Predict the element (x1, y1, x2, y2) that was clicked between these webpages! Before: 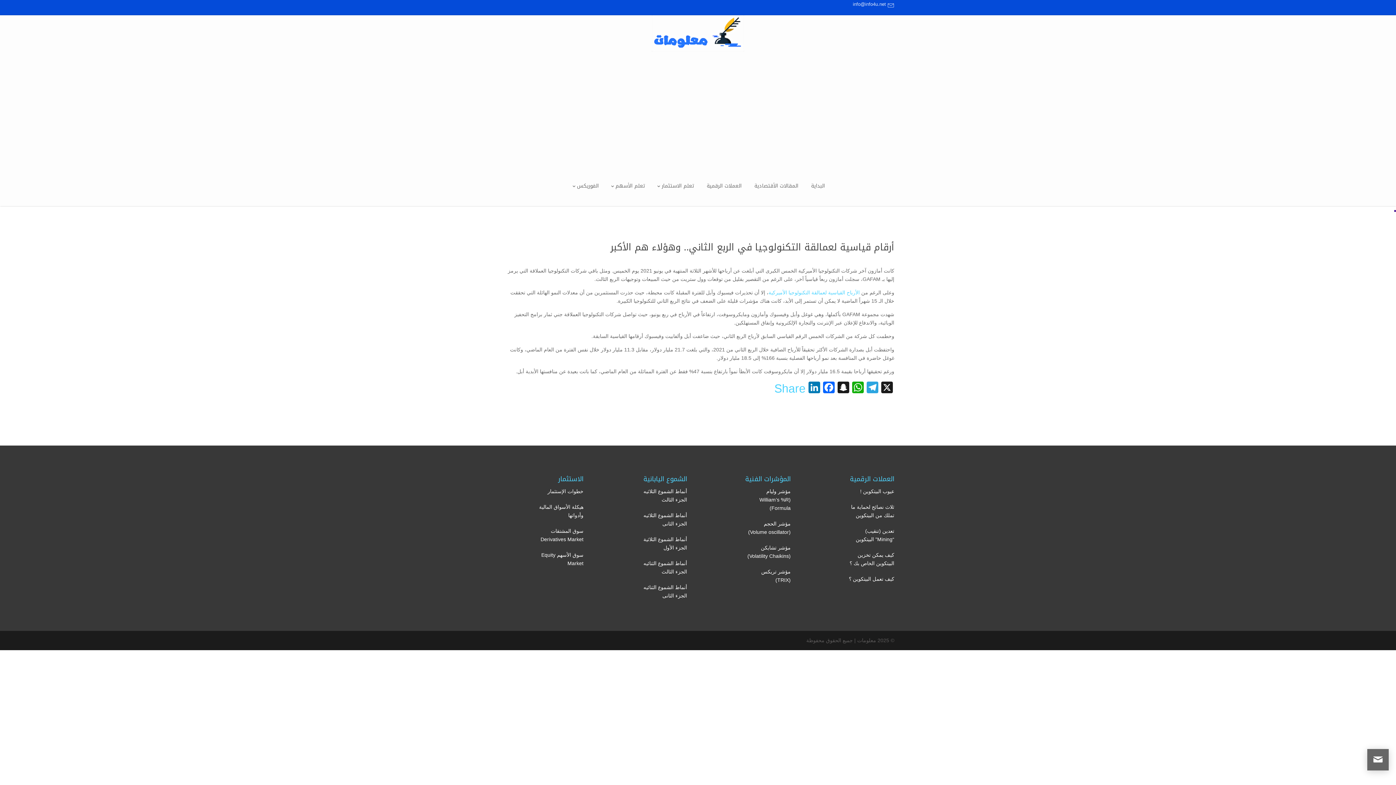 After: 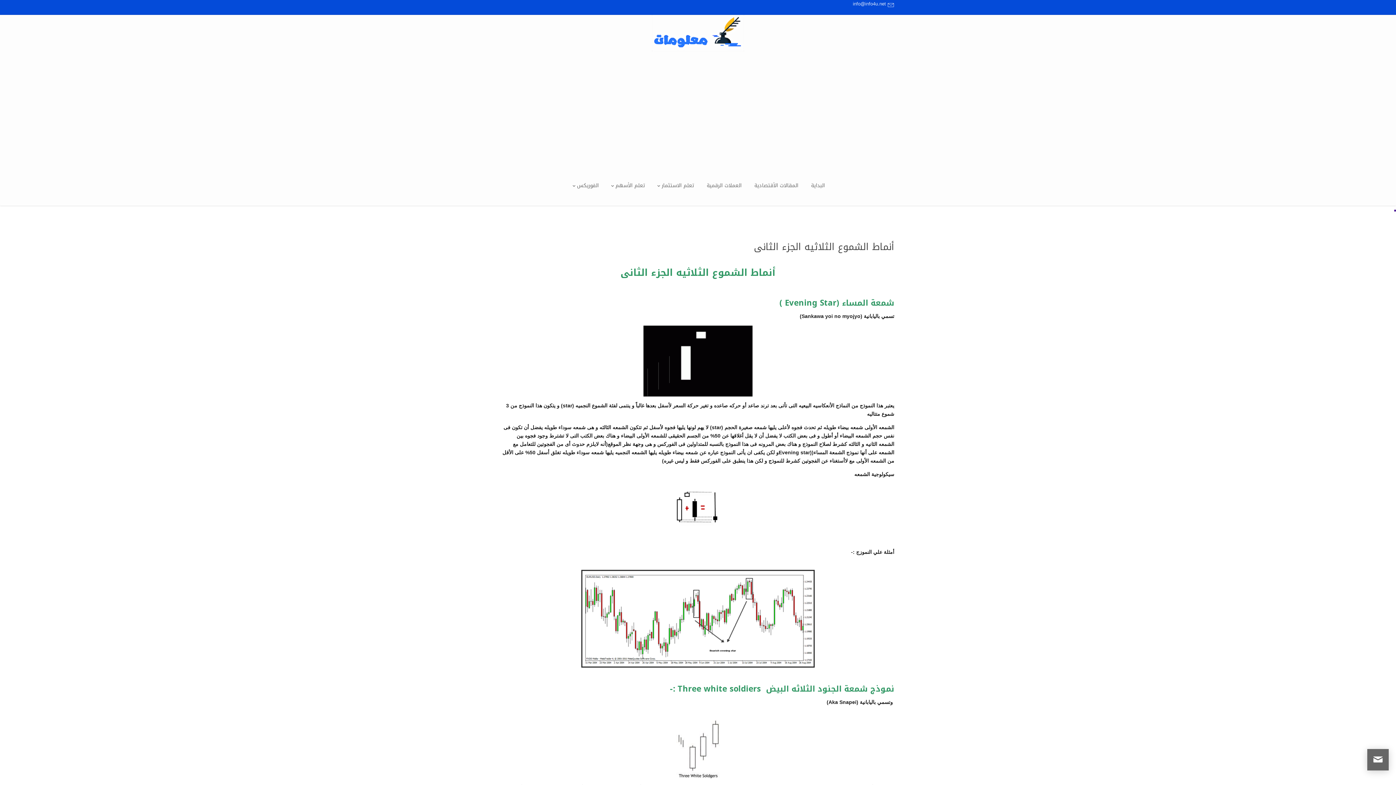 Action: label: أنماط الشموع الثلاثيه الجزء الثانى bbox: (641, 511, 687, 528)